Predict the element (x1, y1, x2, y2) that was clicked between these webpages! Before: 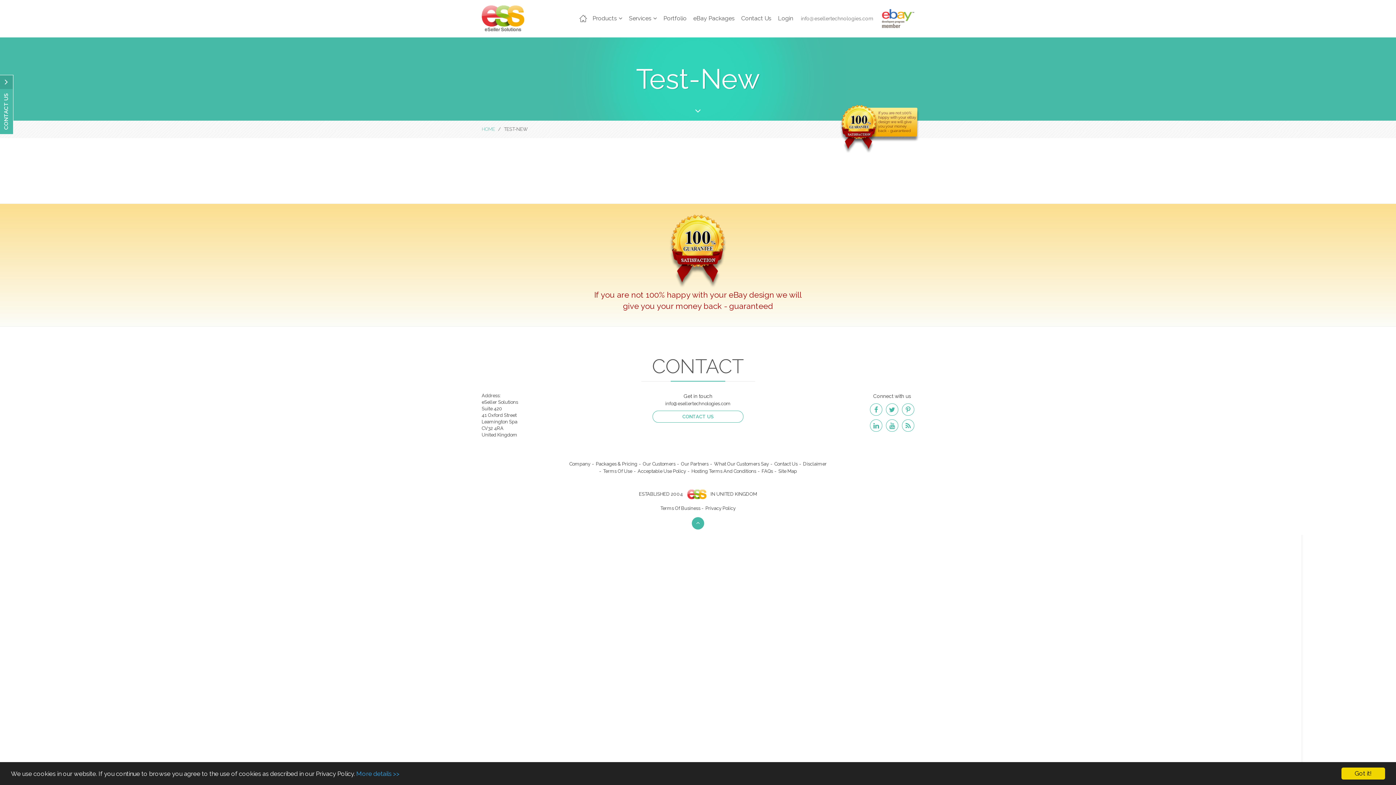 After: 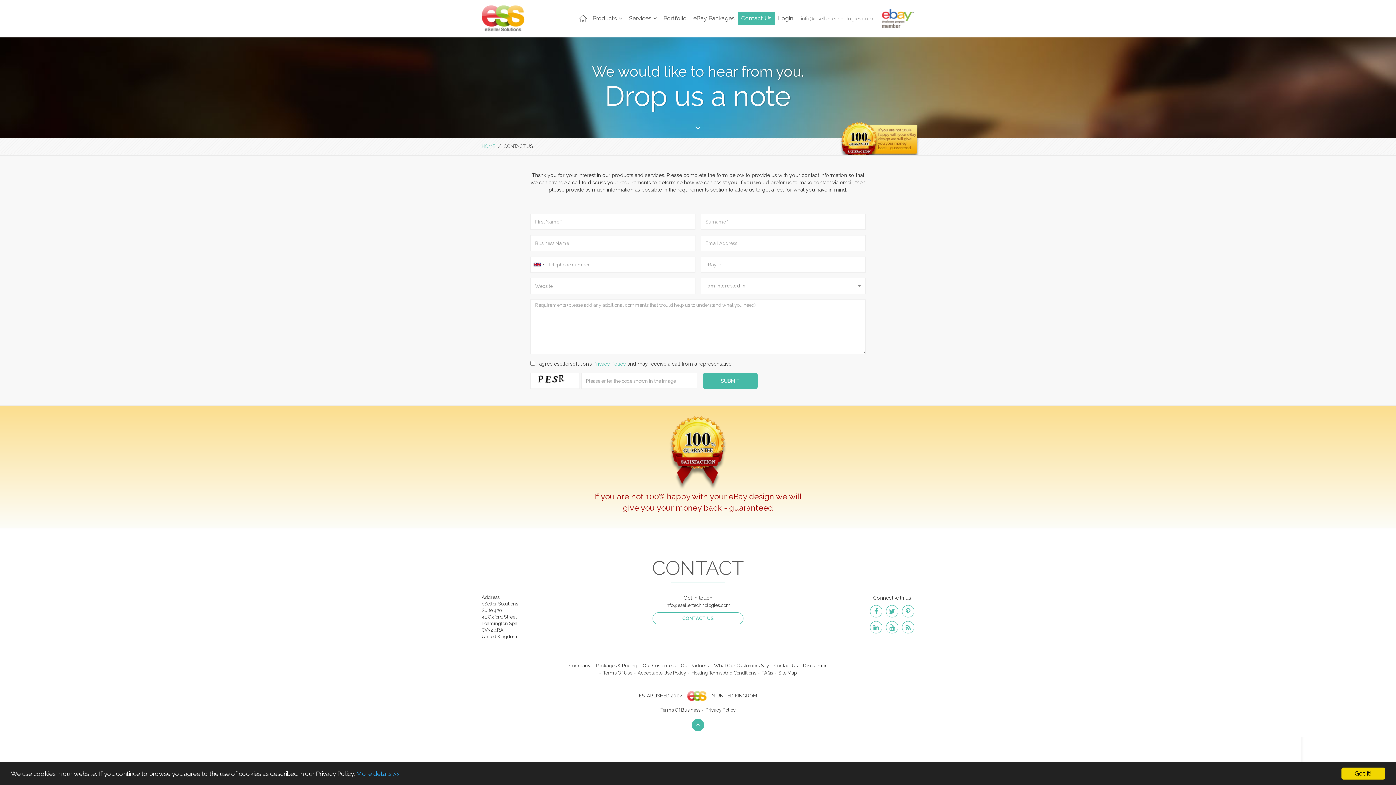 Action: label: Contact Us bbox: (738, 12, 774, 24)